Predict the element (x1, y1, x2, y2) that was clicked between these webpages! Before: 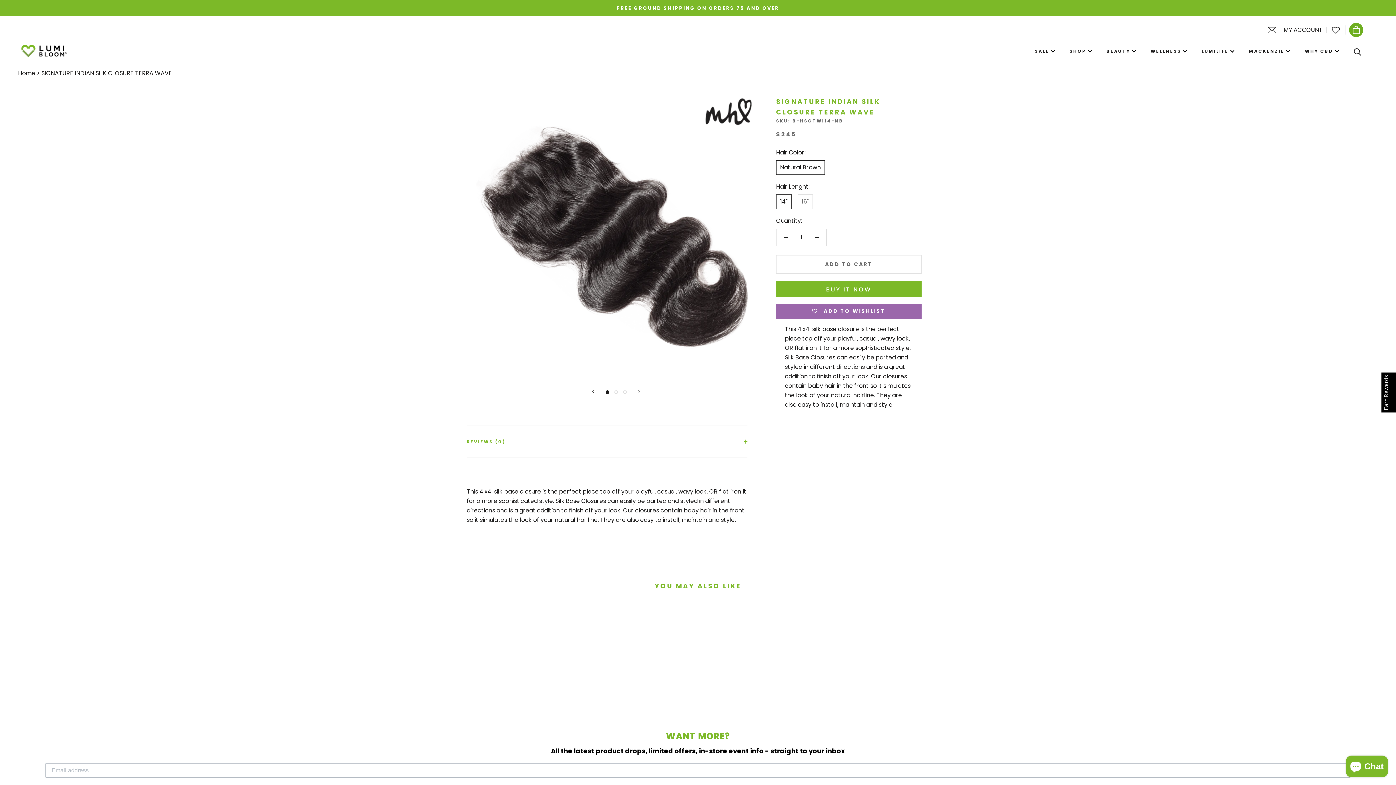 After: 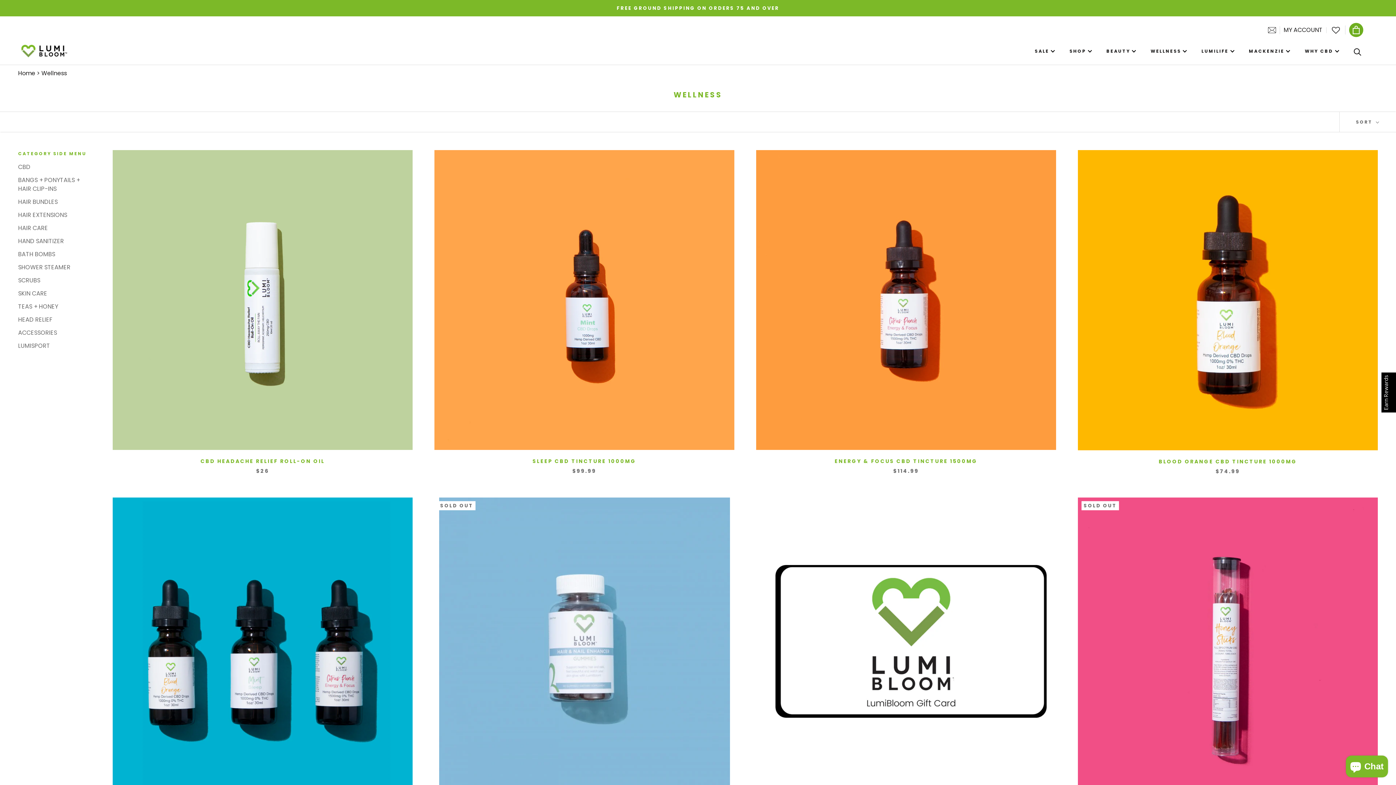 Action: label: WELLNESS
WELLNESS bbox: (1150, 48, 1186, 54)